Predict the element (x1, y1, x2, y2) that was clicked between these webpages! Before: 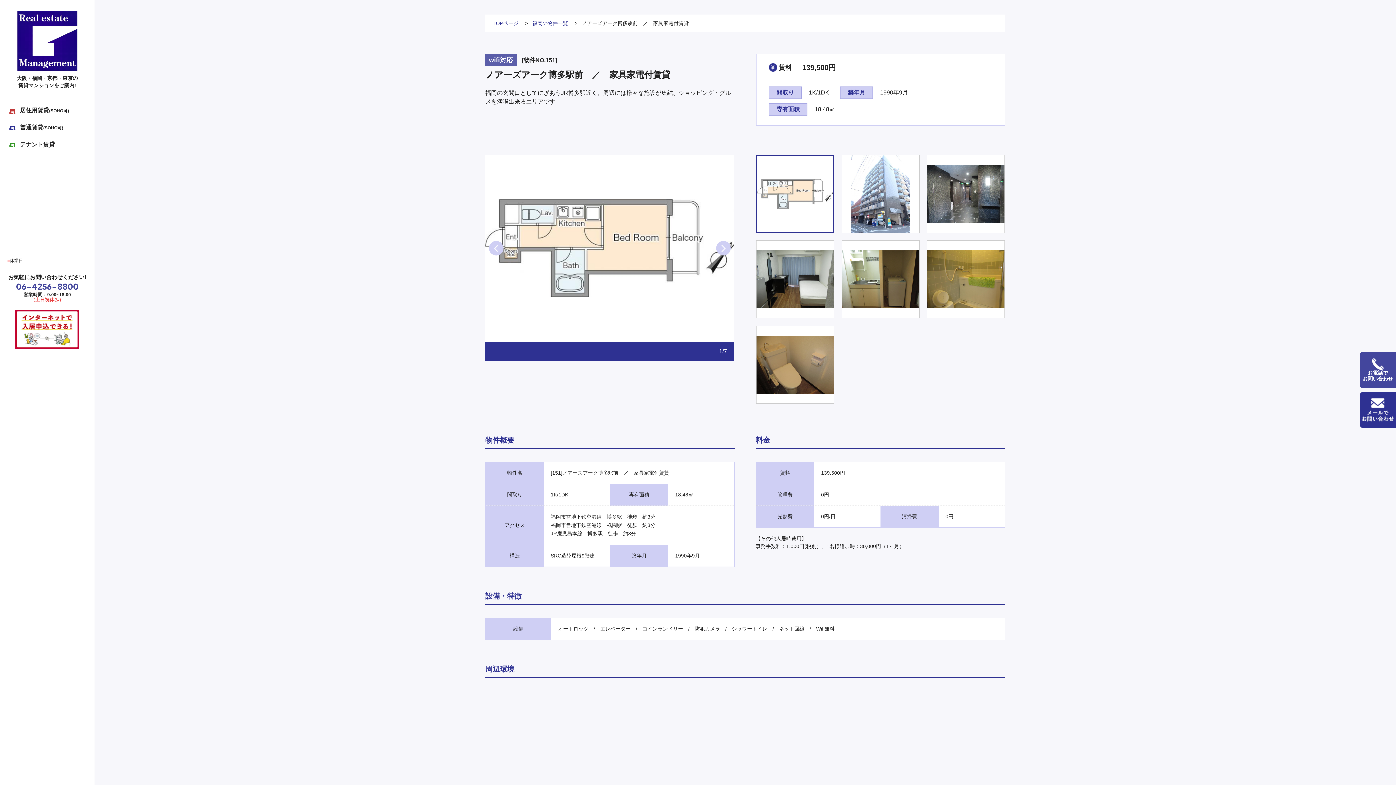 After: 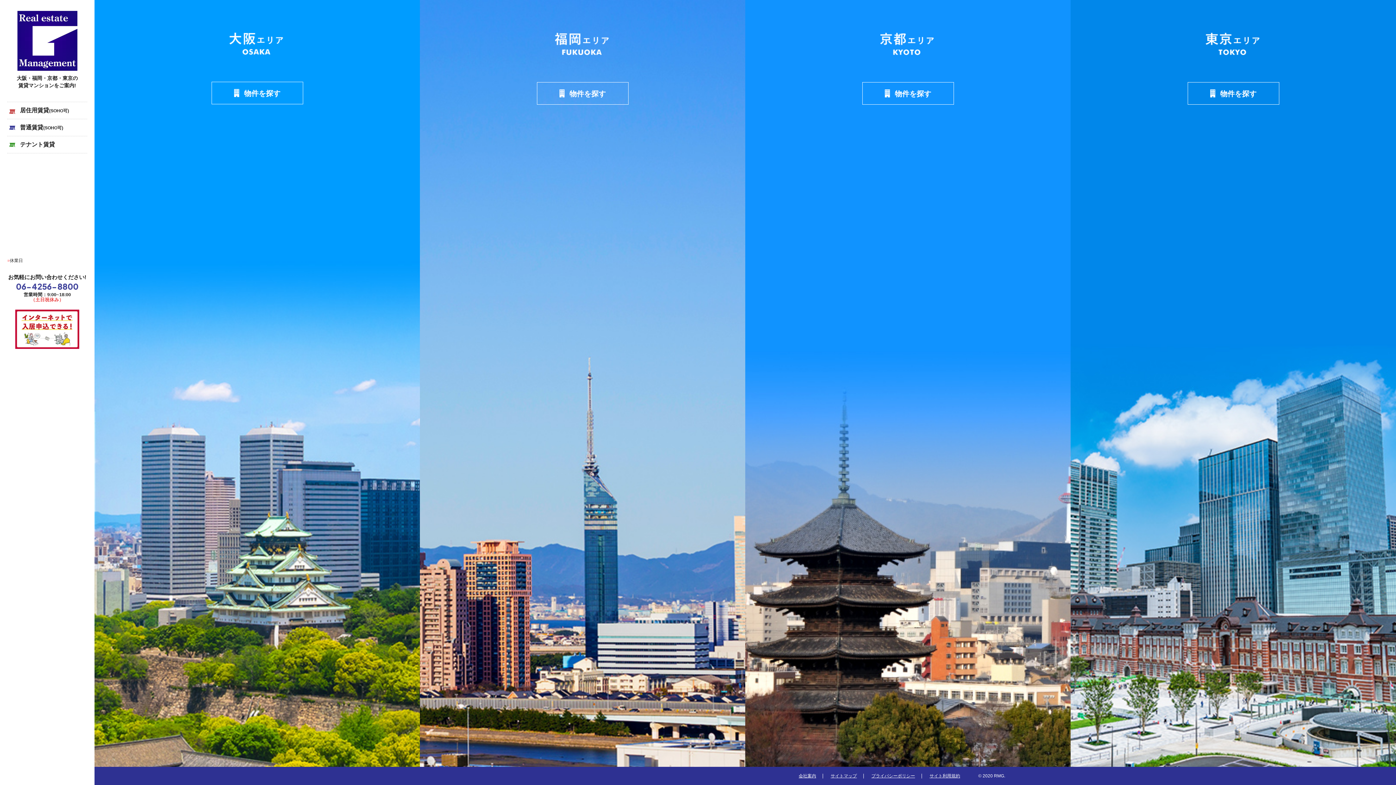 Action: label: TOPページ bbox: (492, 20, 518, 26)